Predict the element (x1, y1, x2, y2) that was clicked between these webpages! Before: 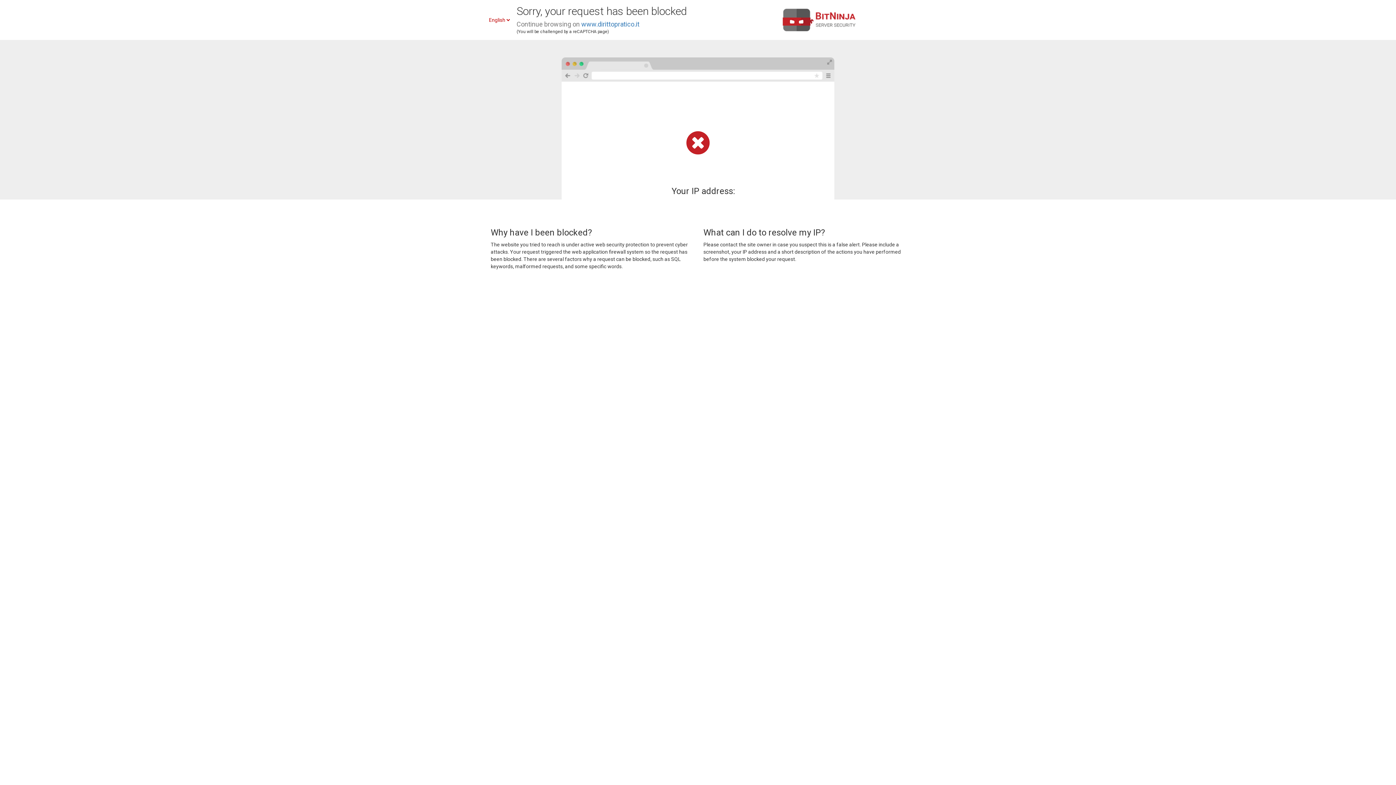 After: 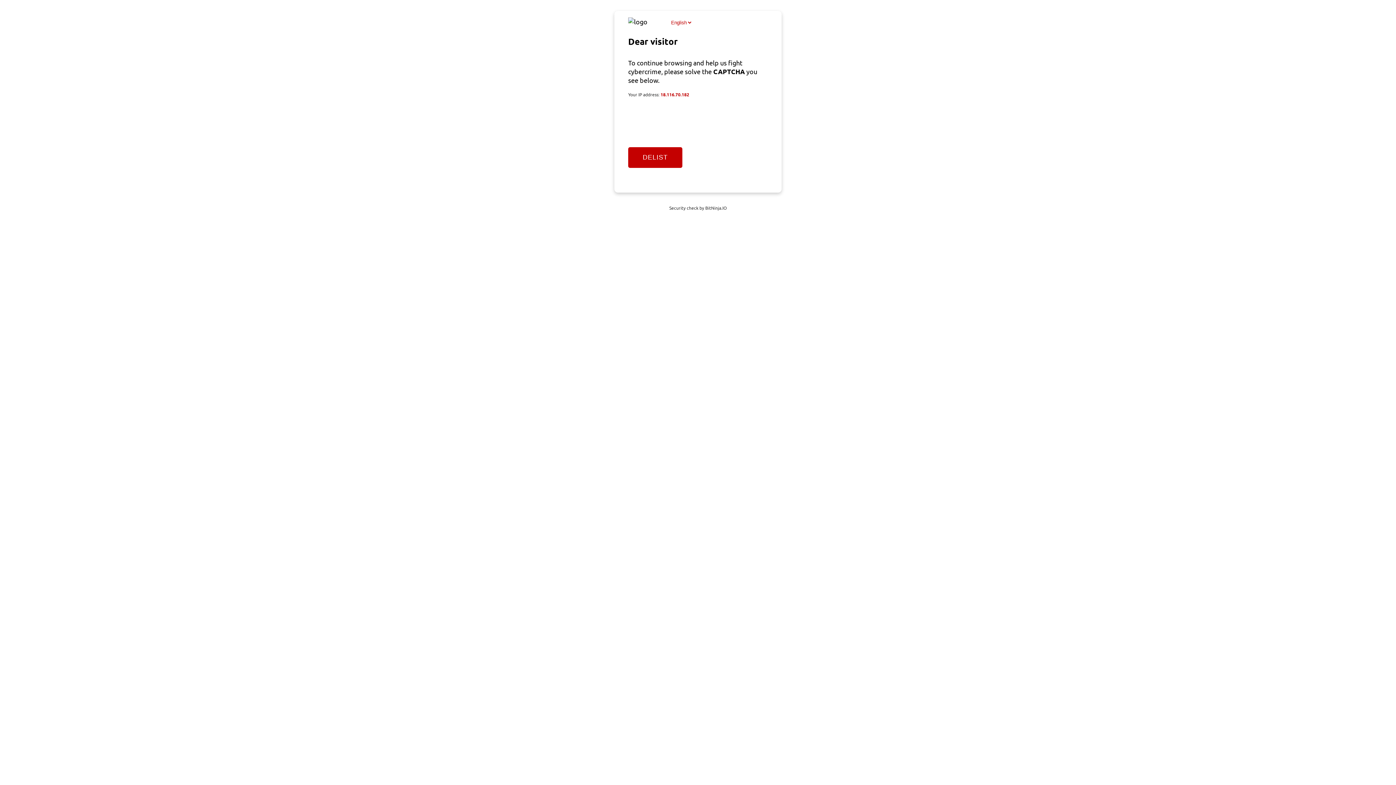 Action: label: www.dirittopratico.it bbox: (581, 20, 639, 28)